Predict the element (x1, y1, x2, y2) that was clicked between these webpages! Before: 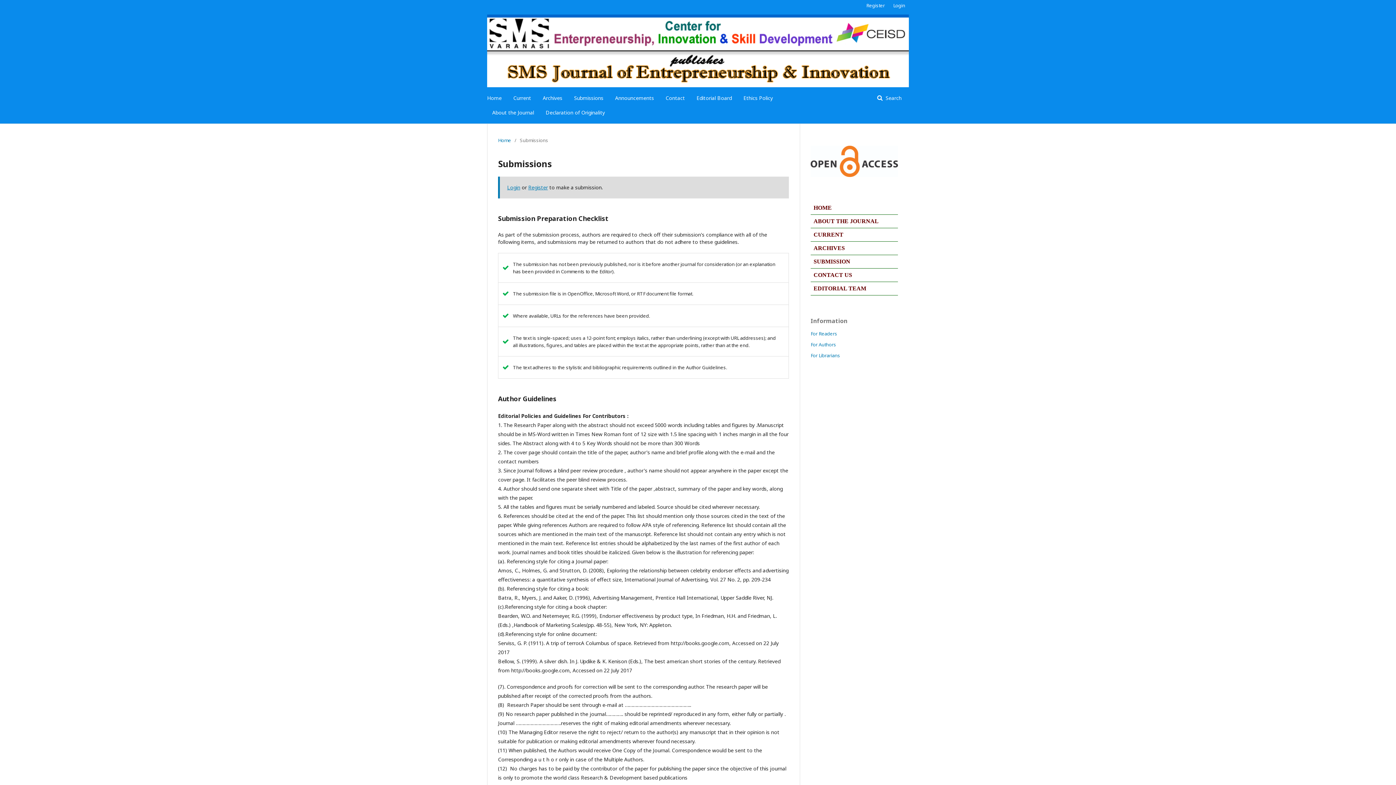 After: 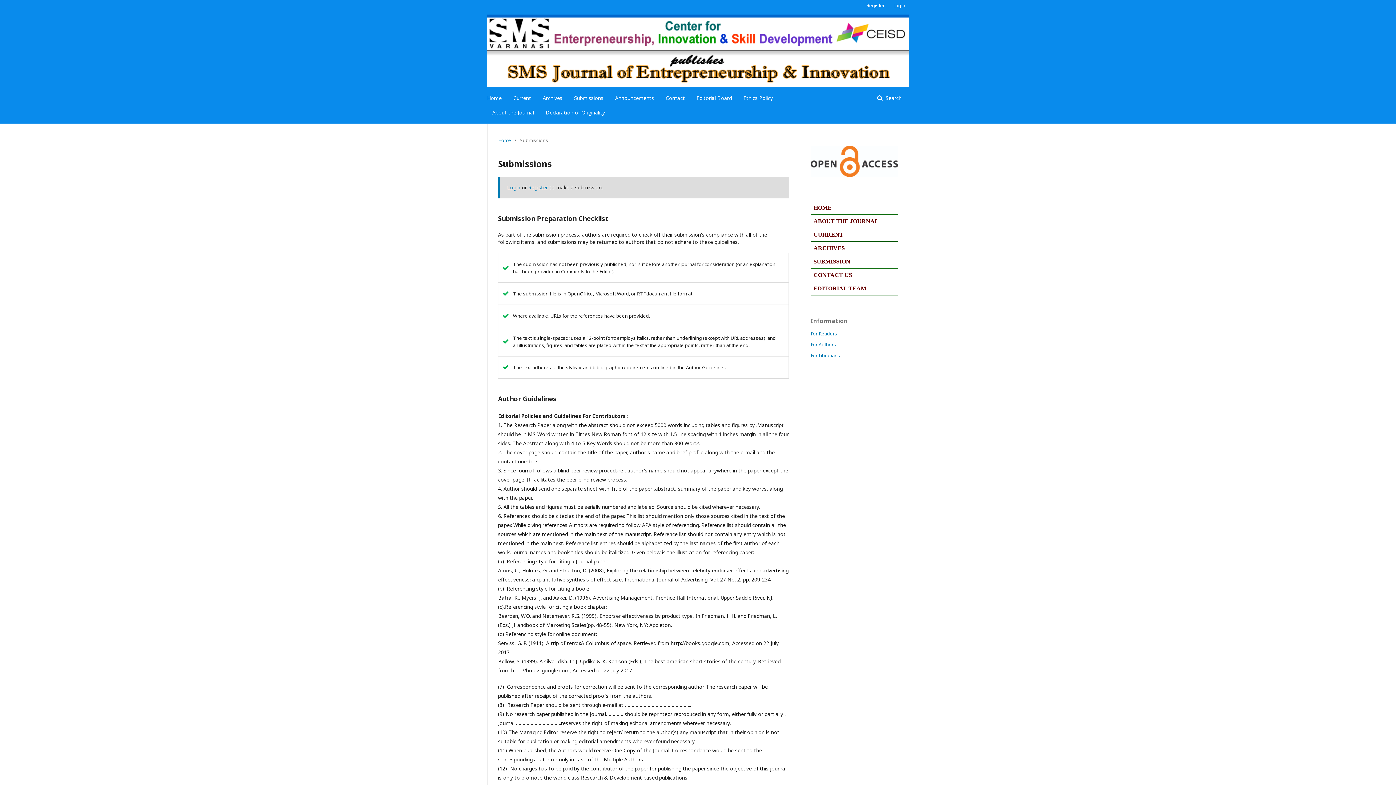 Action: label: Submissions bbox: (574, 90, 603, 105)